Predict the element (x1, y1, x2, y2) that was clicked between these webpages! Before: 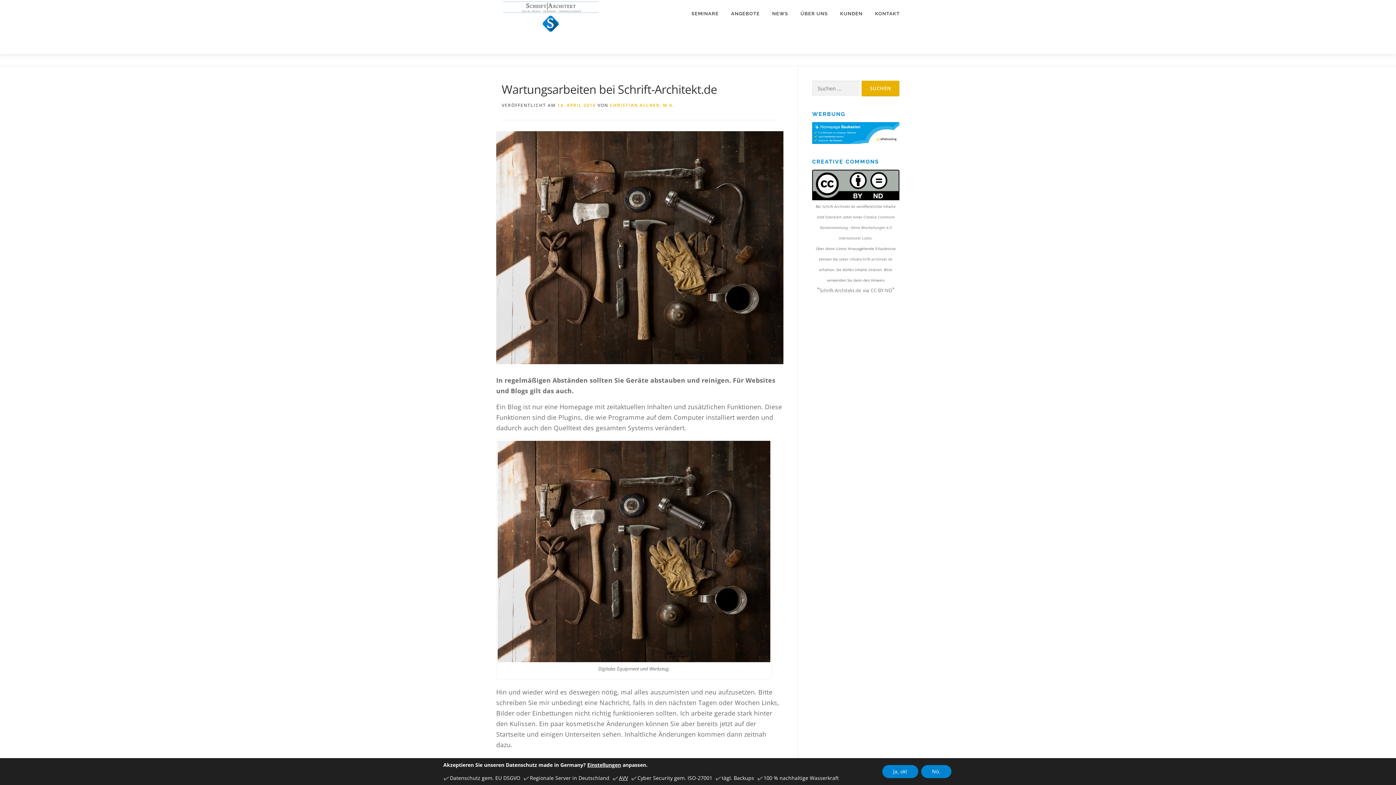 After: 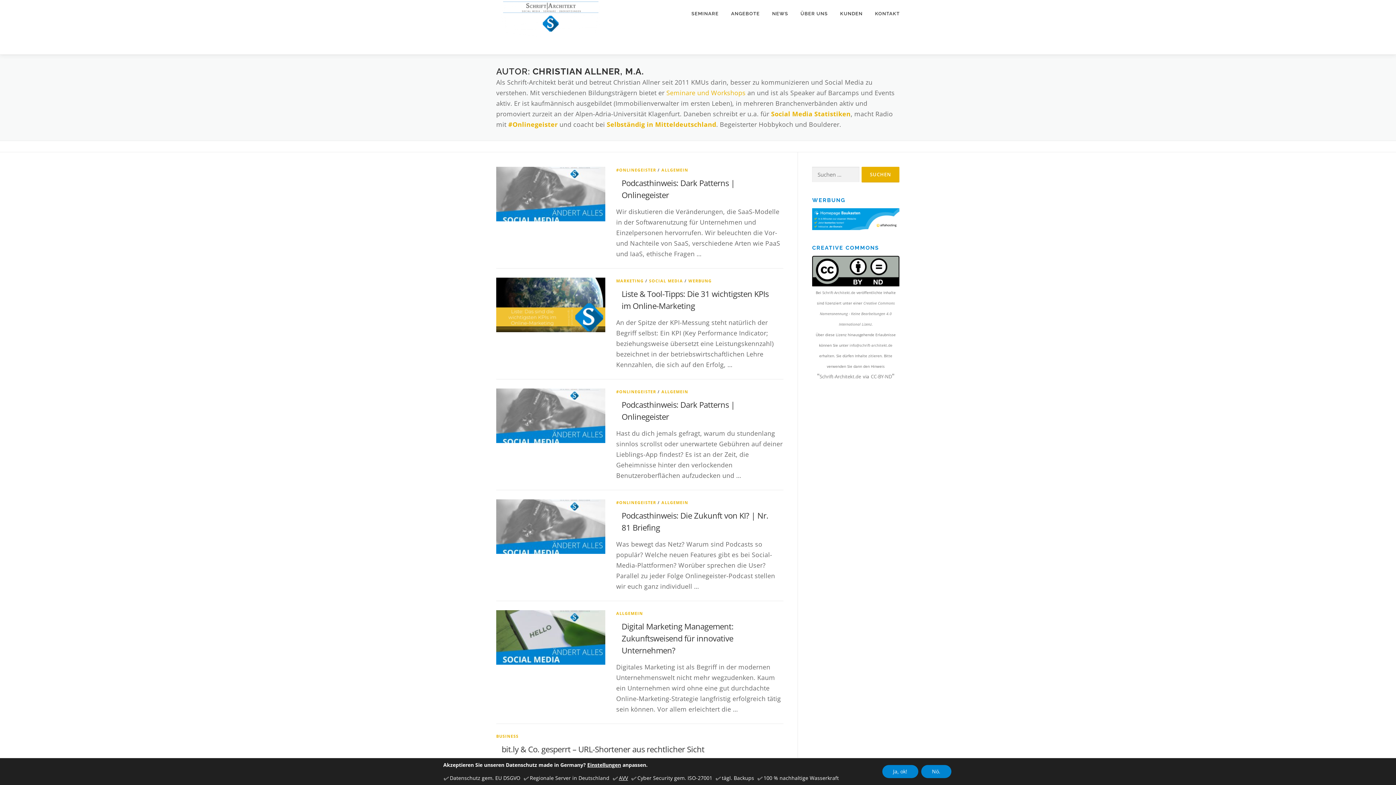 Action: bbox: (610, 102, 674, 108) label: CHRISTIAN ALLNER, M.A.